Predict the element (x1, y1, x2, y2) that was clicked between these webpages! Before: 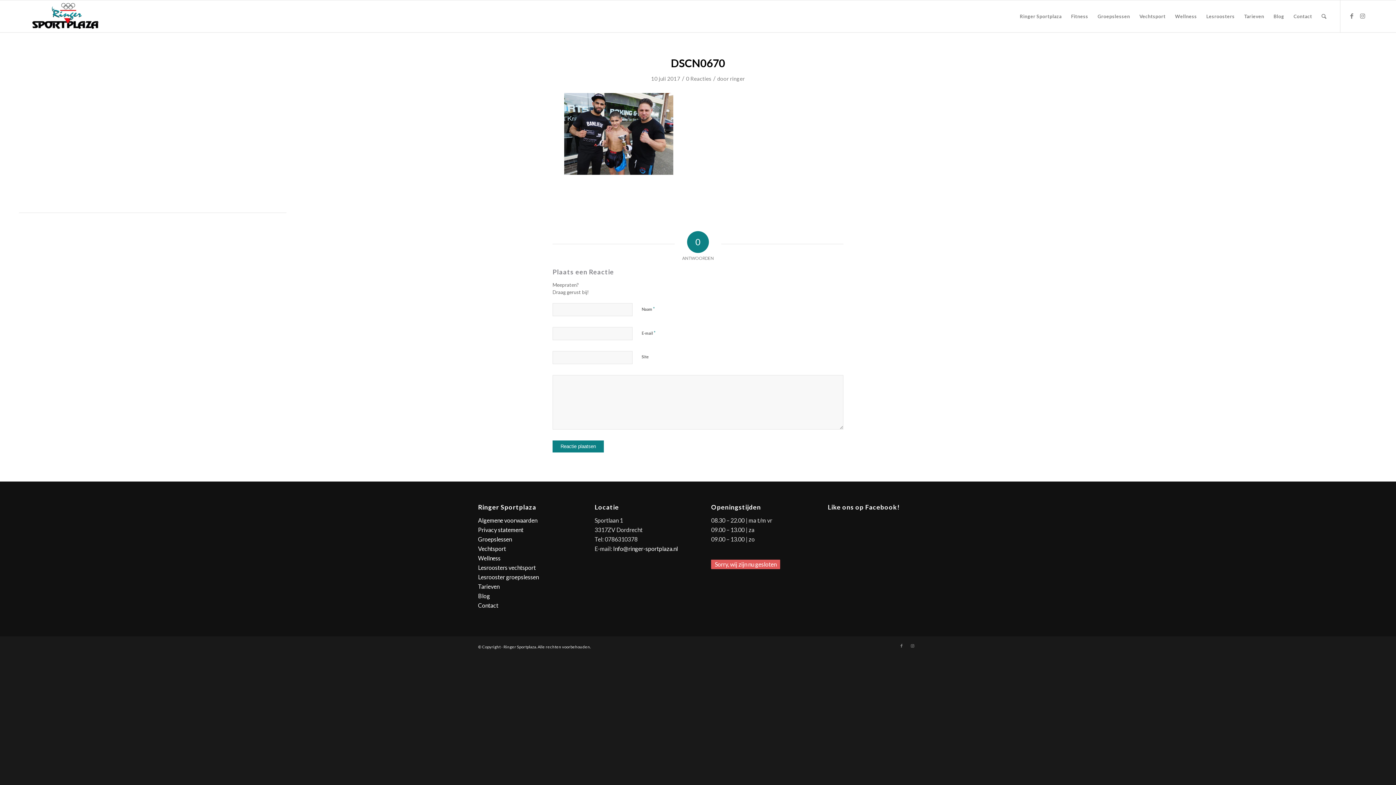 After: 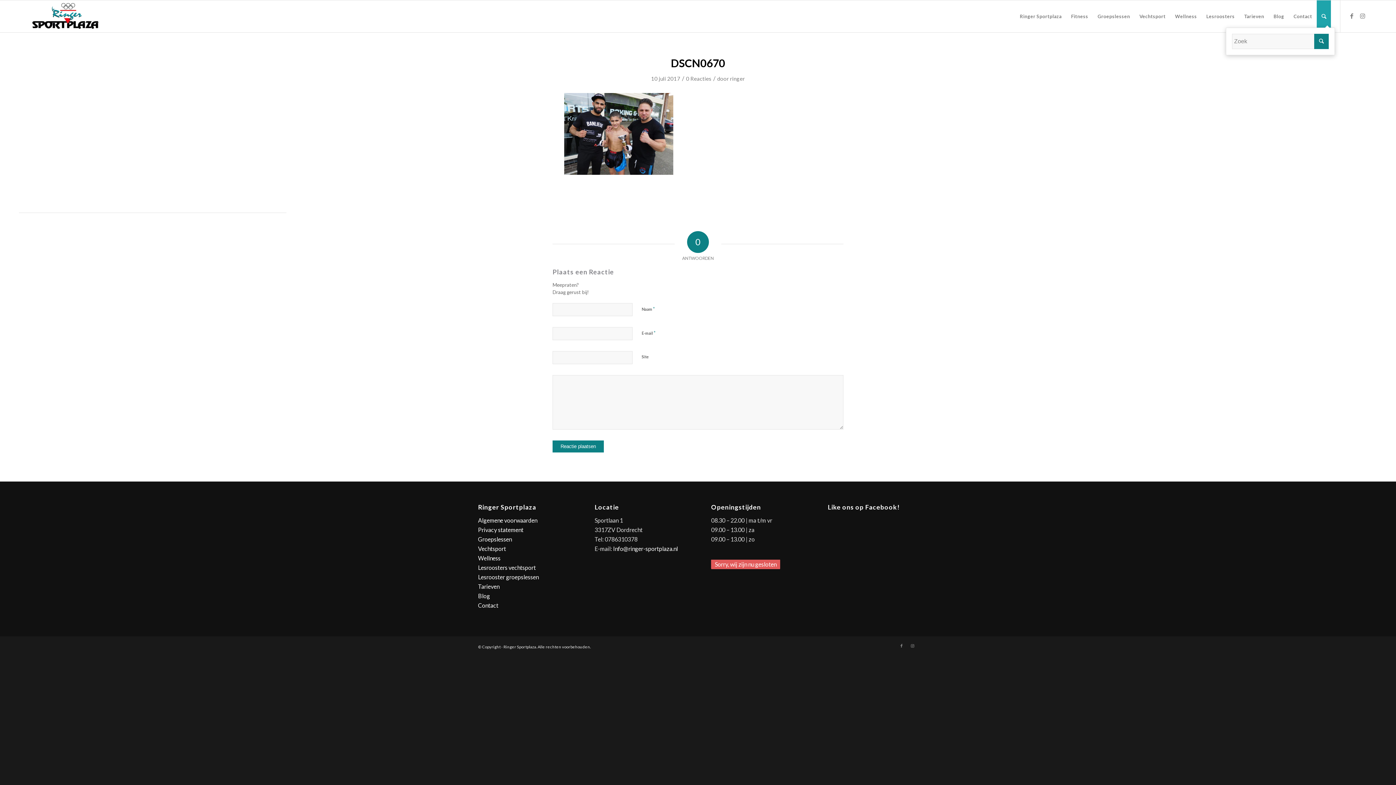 Action: bbox: (1317, 0, 1331, 32) label: Zoek